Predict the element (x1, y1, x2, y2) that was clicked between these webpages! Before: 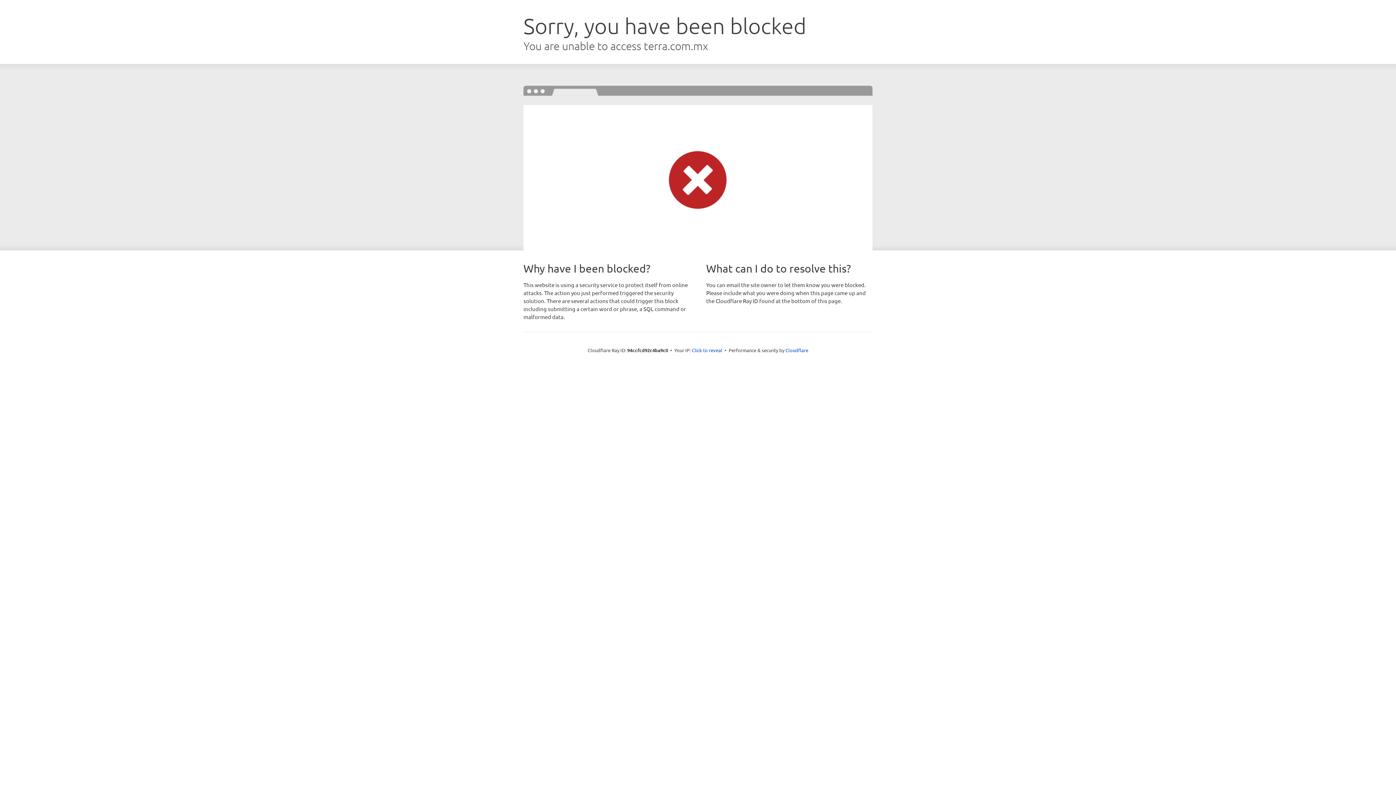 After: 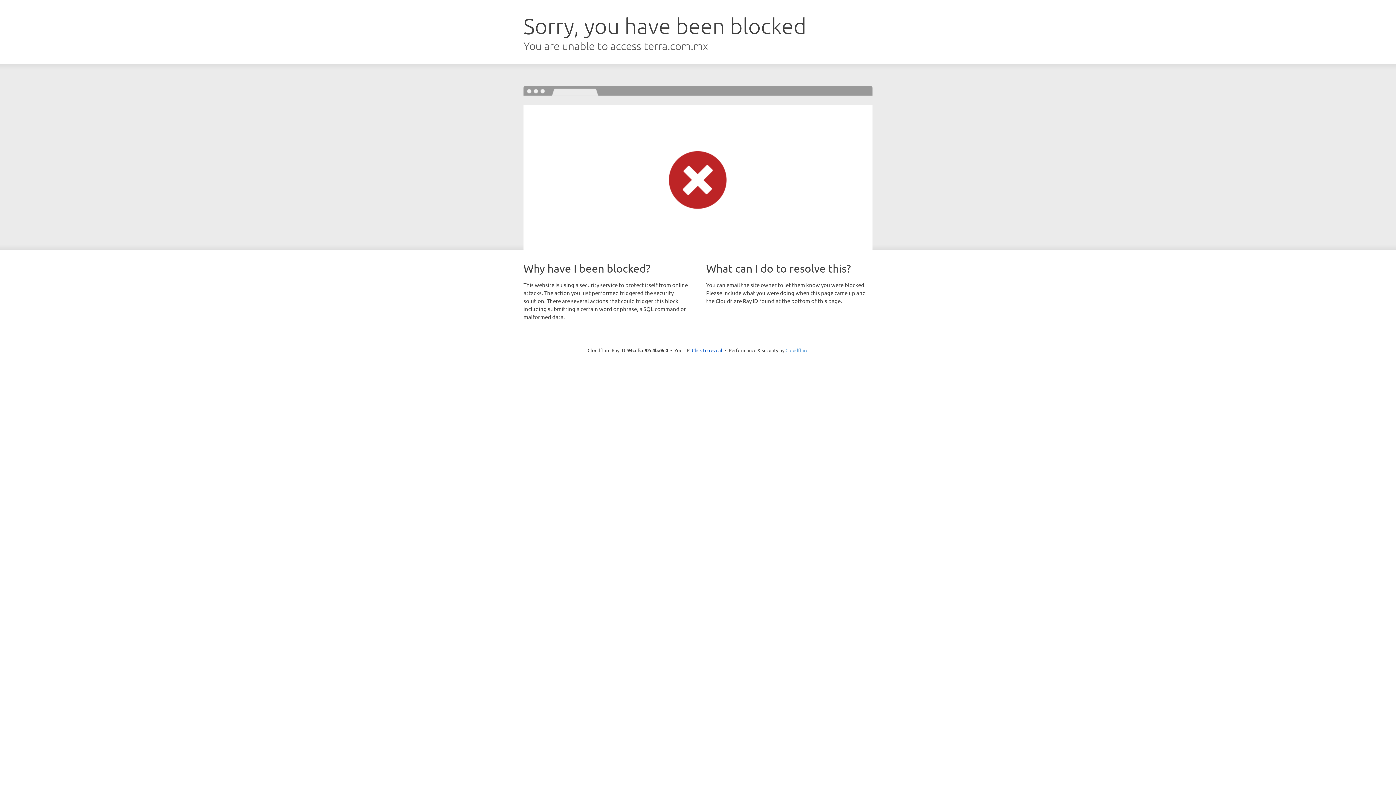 Action: label: Cloudflare bbox: (785, 347, 808, 353)